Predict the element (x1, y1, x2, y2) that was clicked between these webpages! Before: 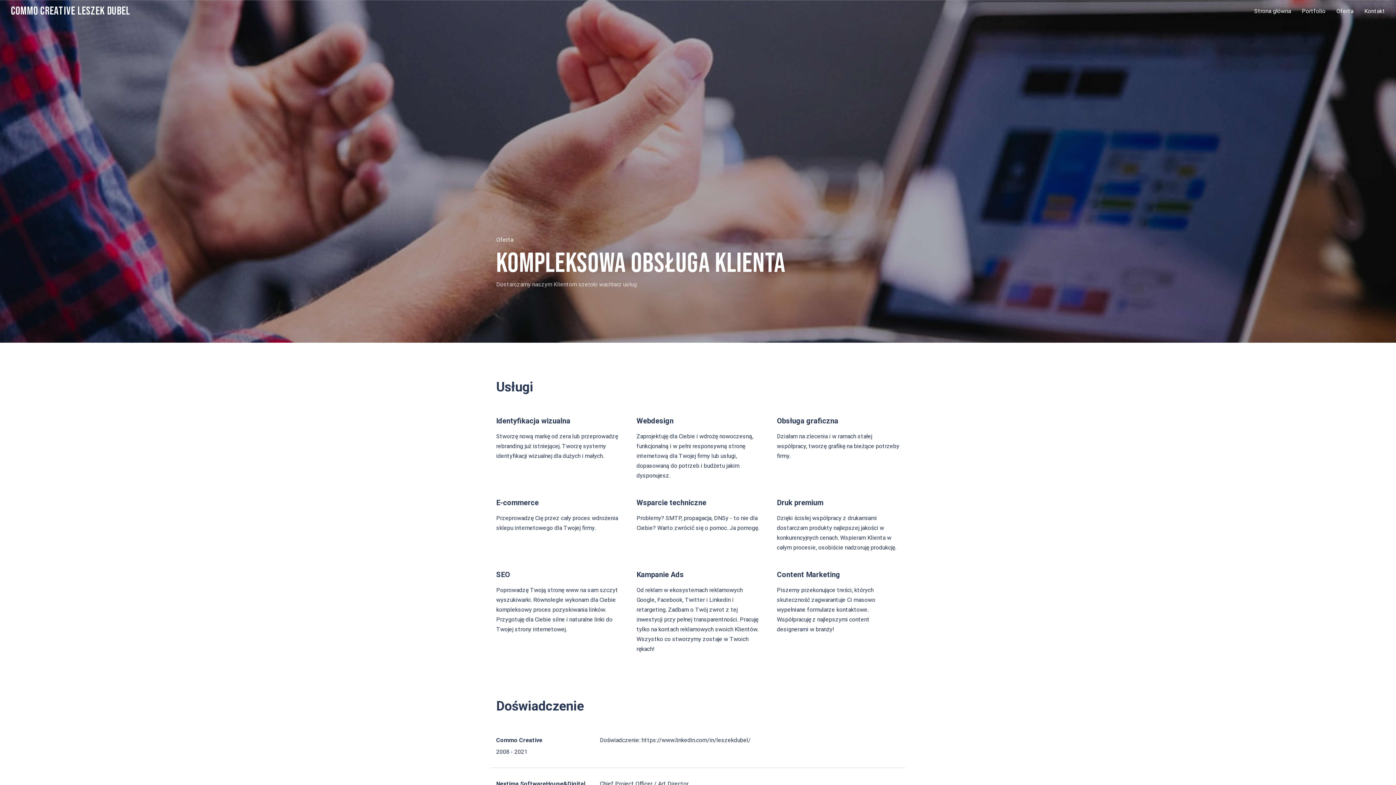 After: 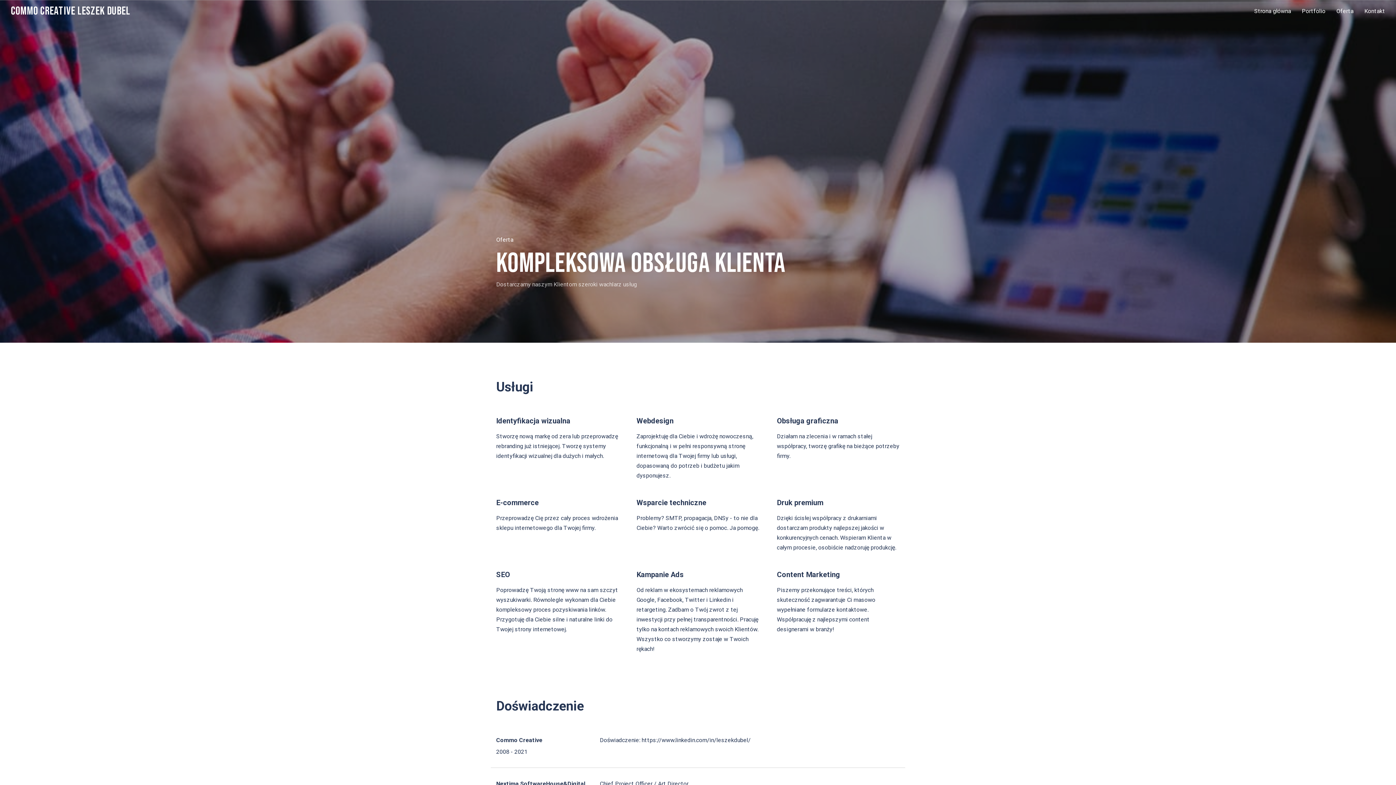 Action: label: Oferta bbox: (1331, 1, 1359, 20)